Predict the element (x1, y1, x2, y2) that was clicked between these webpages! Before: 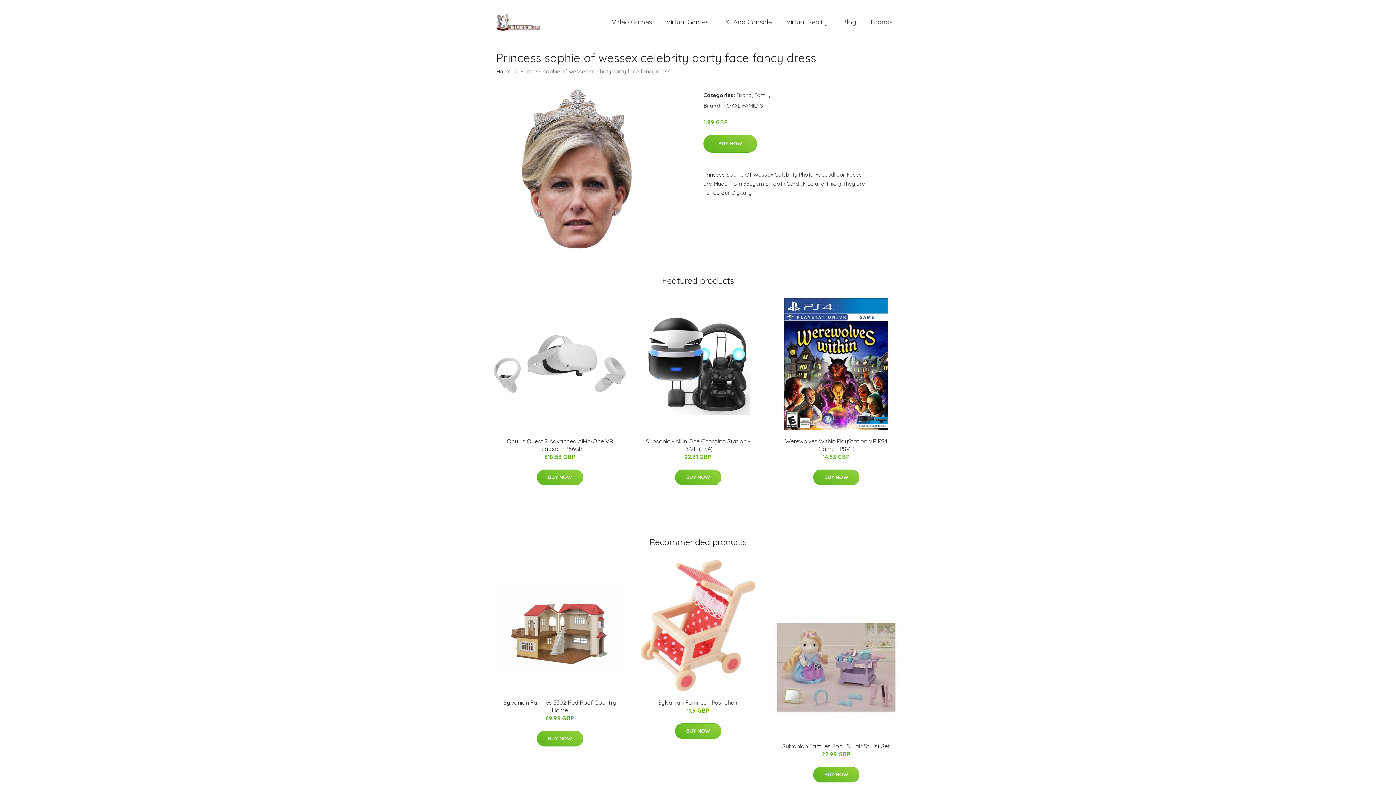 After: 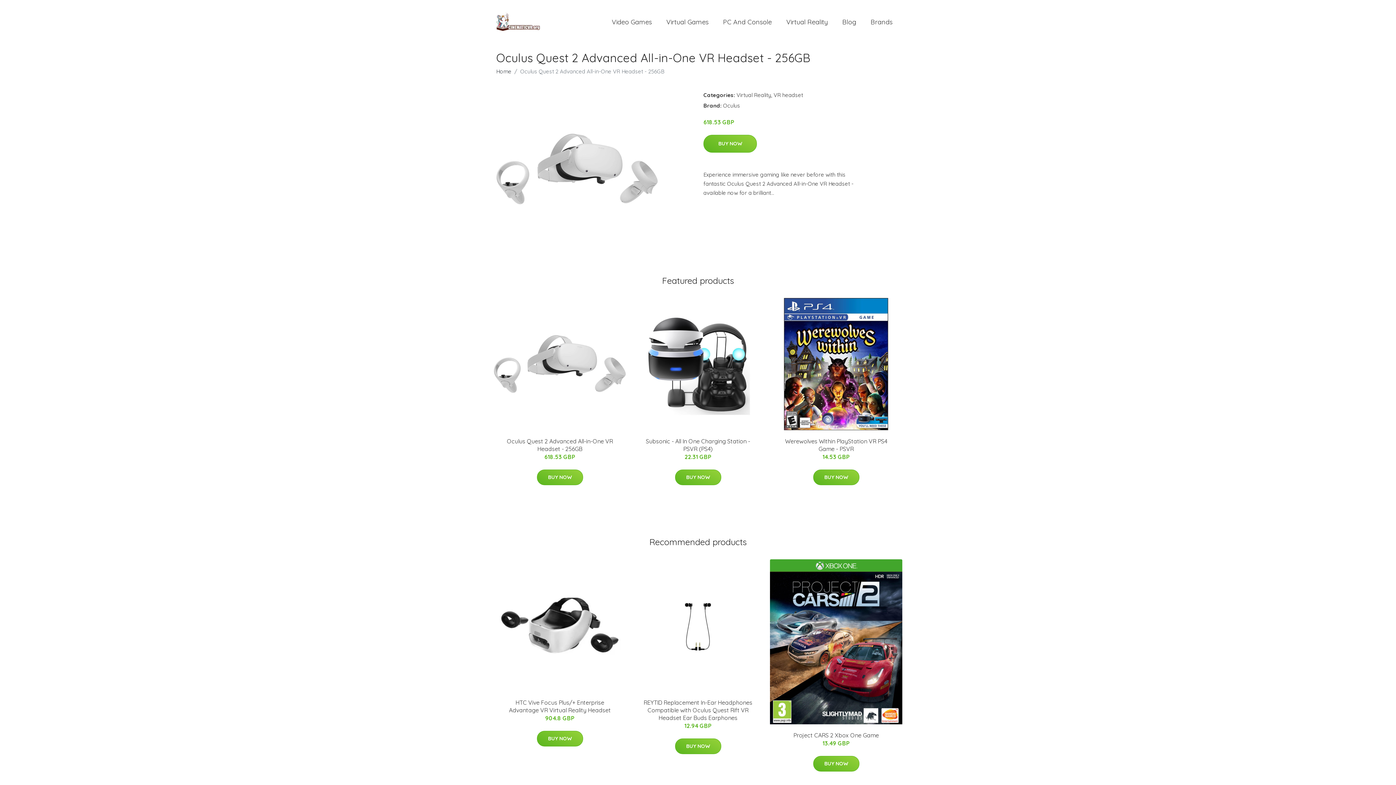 Action: label: Oculus Quest 2 Advanced All-in-One VR Headset - 256GB bbox: (506, 437, 613, 452)